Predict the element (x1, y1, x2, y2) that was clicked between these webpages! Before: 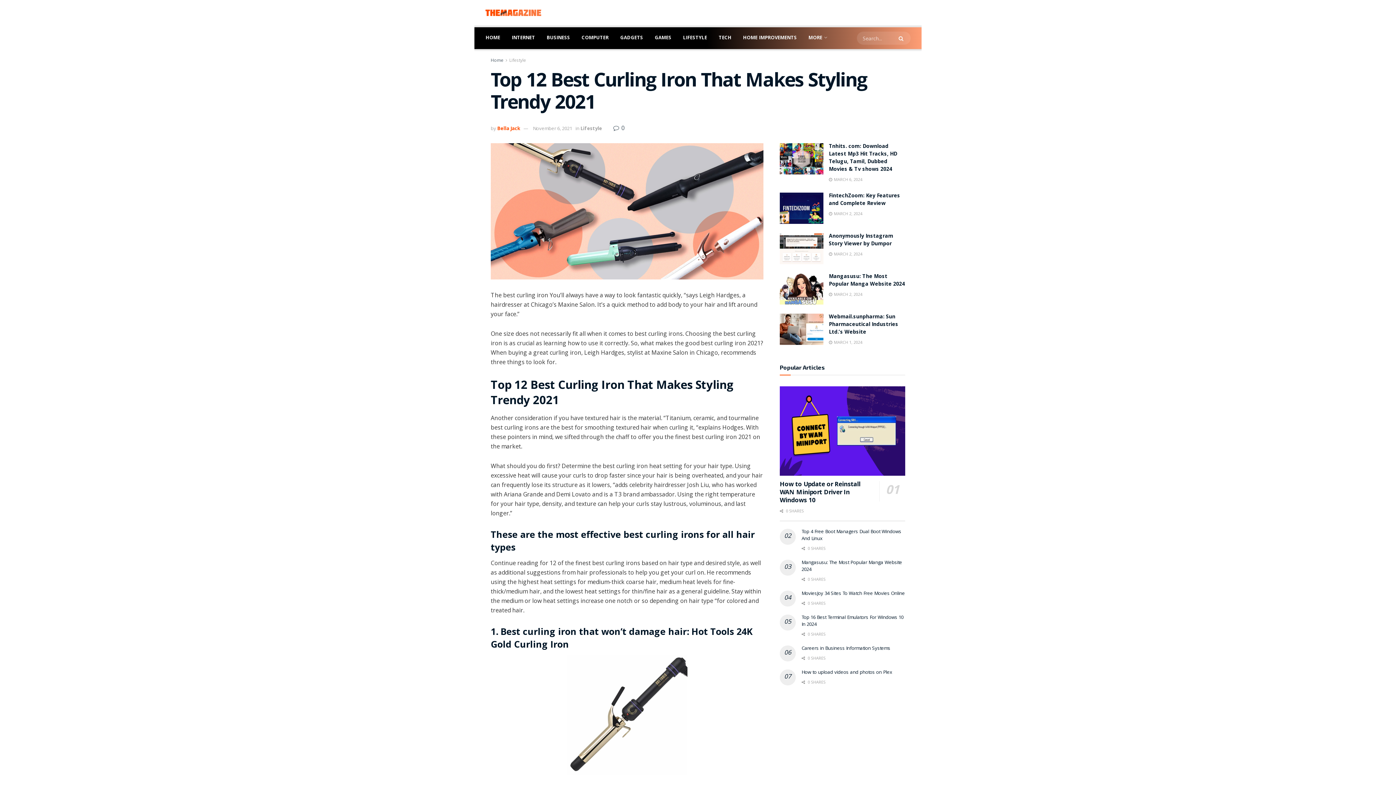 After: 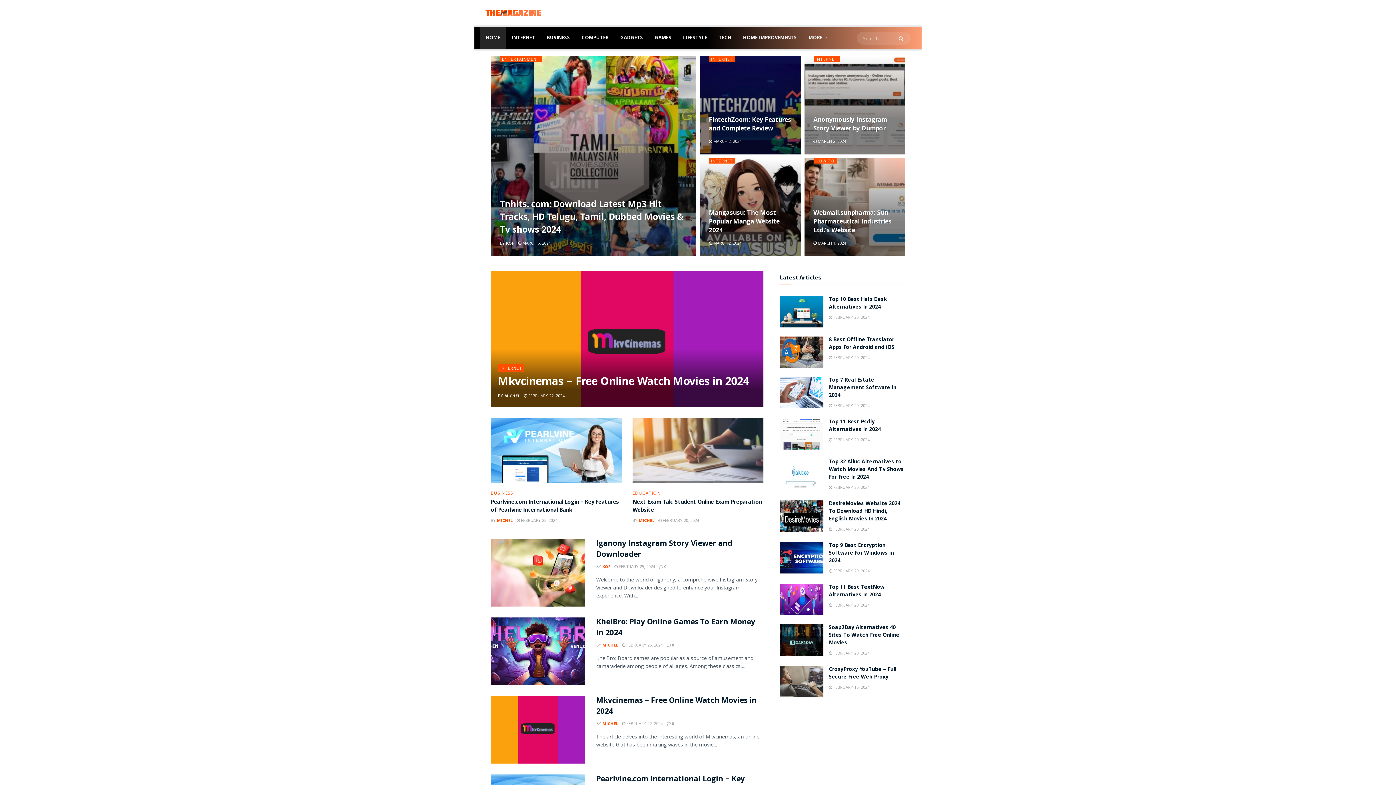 Action: bbox: (480, 9, 541, 16)